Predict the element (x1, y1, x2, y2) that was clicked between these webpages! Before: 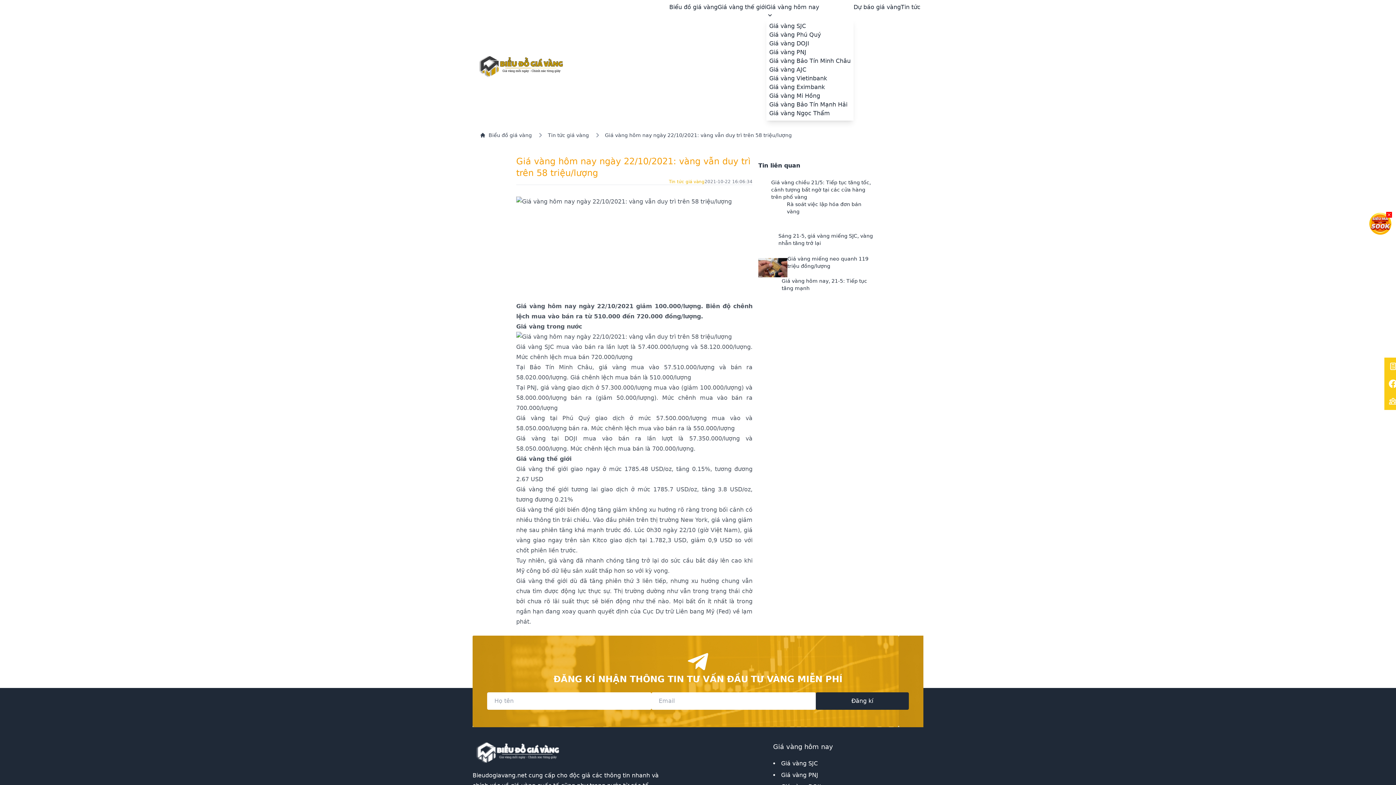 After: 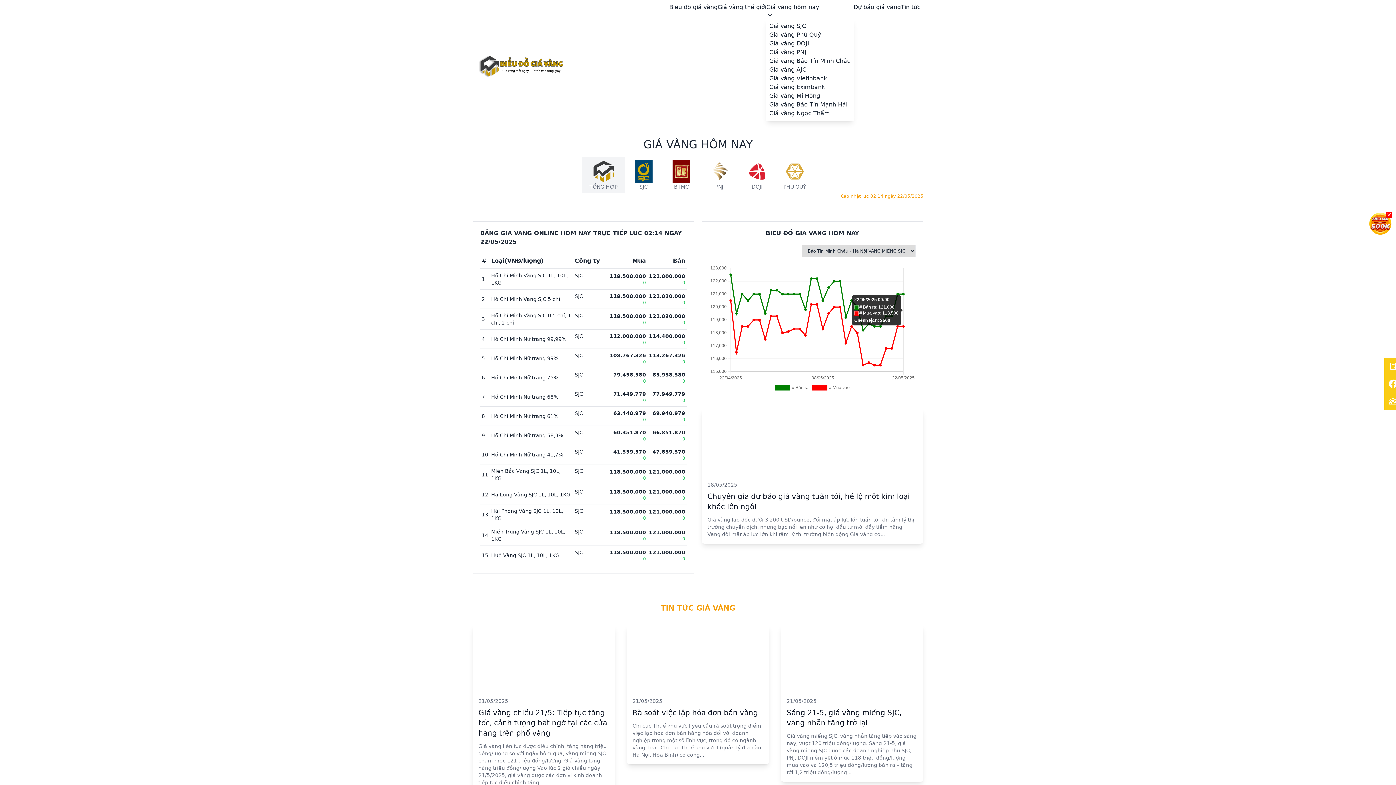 Action: label: Bieudogiavang.net bbox: (472, 772, 526, 779)